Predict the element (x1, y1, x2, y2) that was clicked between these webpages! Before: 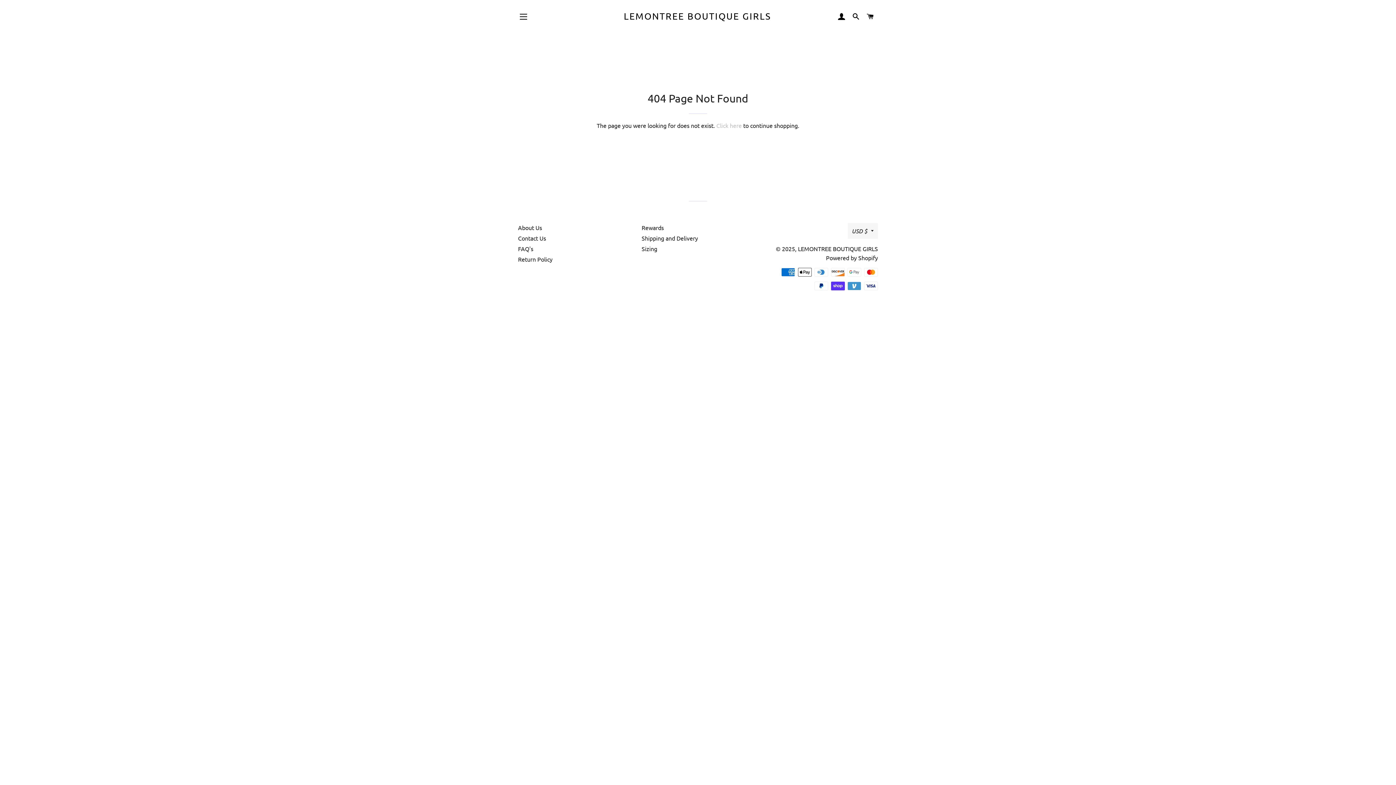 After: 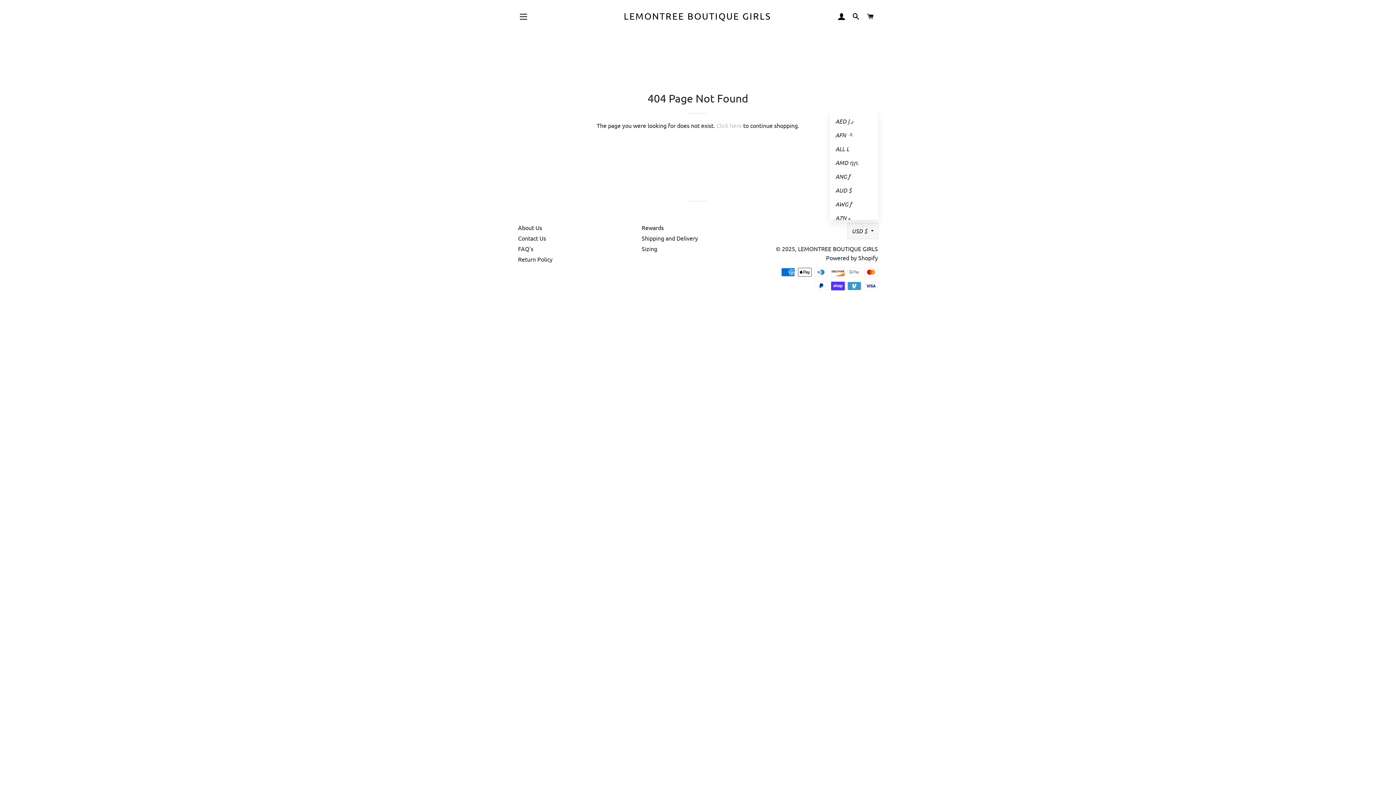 Action: label: USD $ bbox: (847, 223, 878, 238)